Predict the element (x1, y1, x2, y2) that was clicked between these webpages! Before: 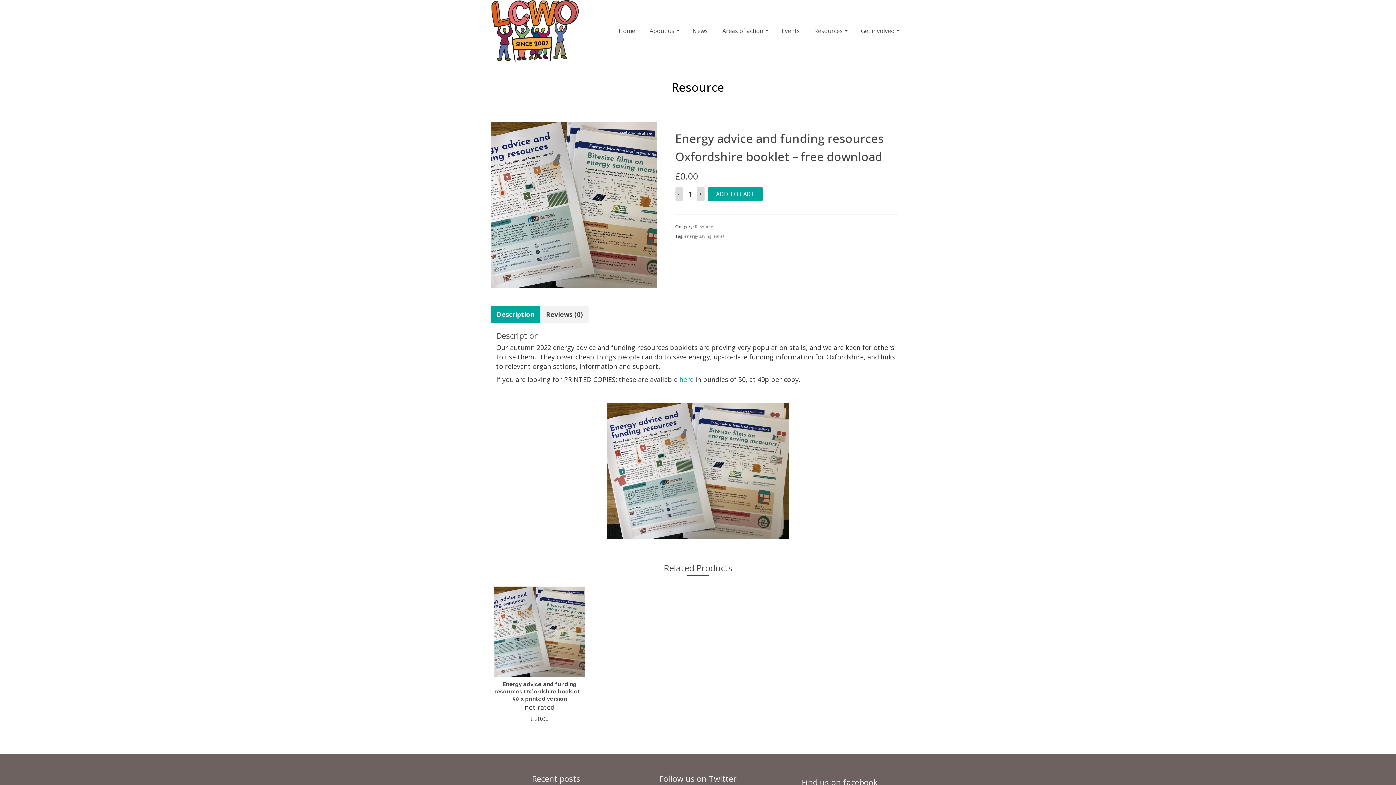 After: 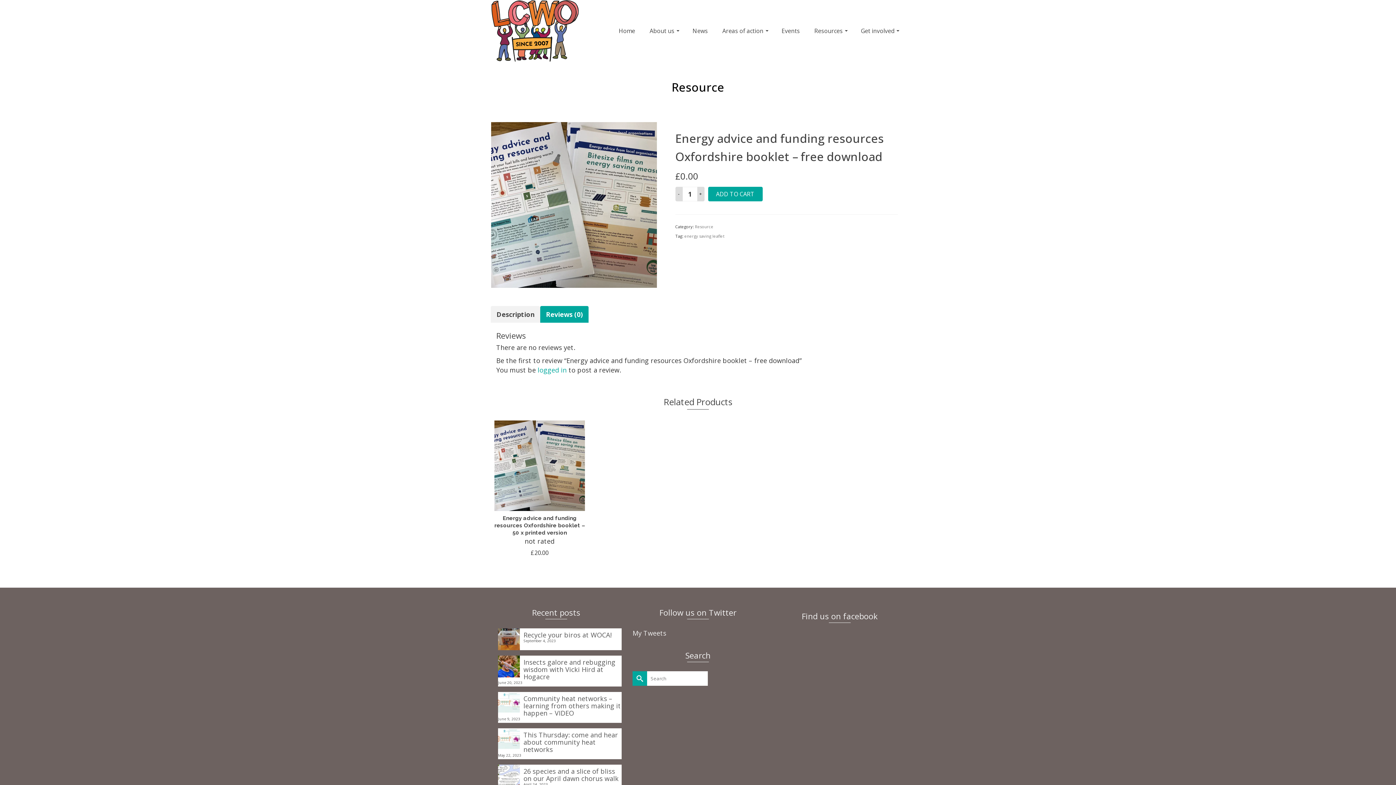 Action: bbox: (542, 306, 586, 322) label: Reviews (0)